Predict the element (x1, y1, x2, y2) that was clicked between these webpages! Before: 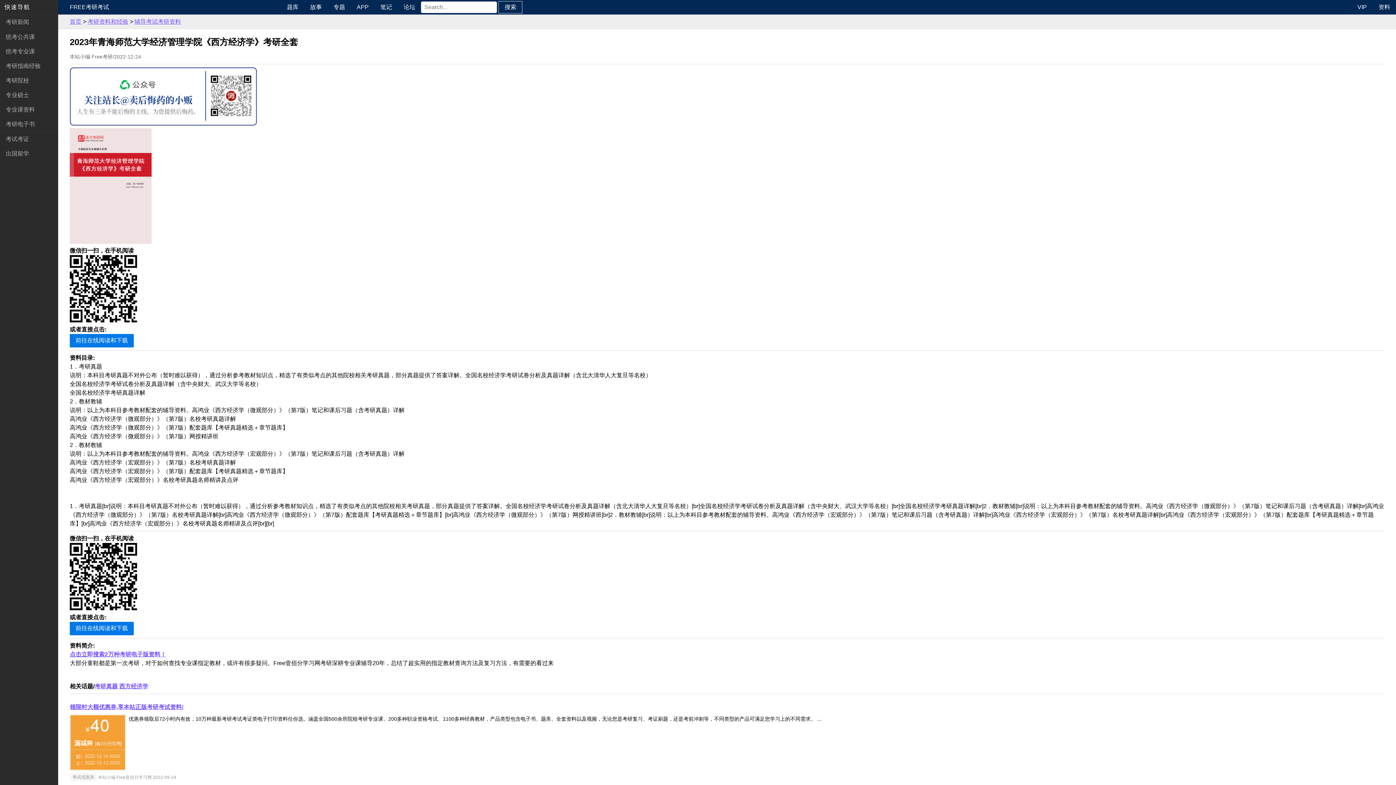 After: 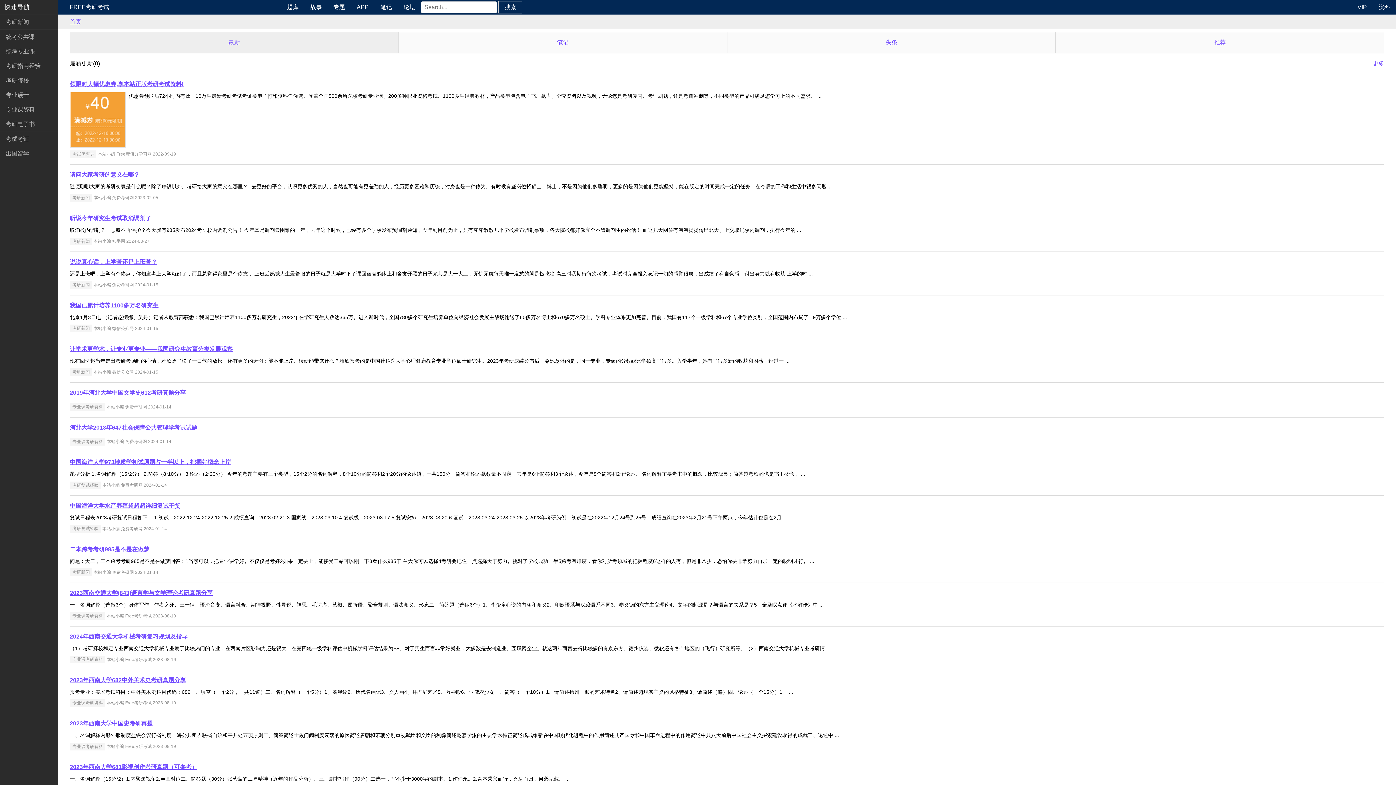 Action: label: 首页 bbox: (69, 18, 81, 24)